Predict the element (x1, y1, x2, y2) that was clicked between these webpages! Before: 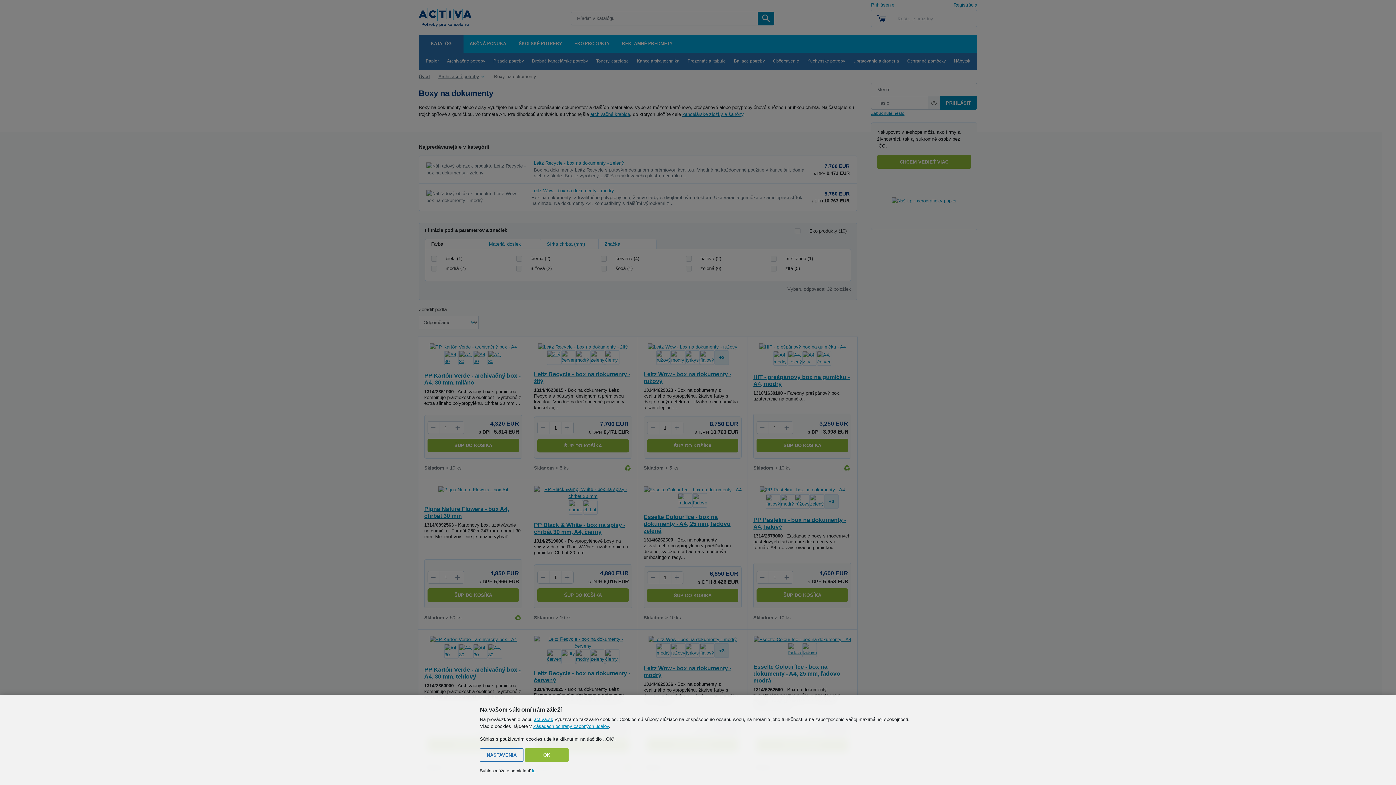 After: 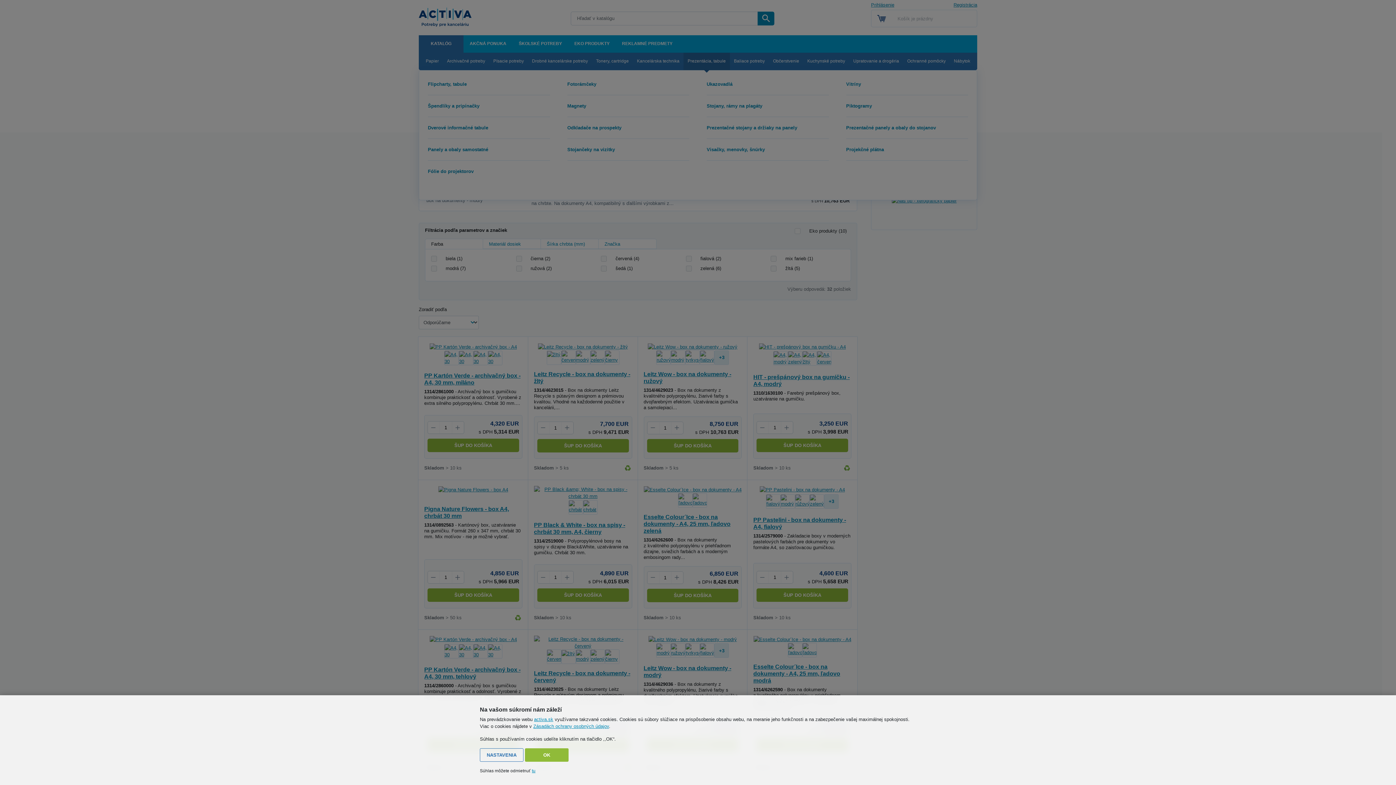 Action: label: Prezentácia, tabule bbox: (683, 52, 730, 70)